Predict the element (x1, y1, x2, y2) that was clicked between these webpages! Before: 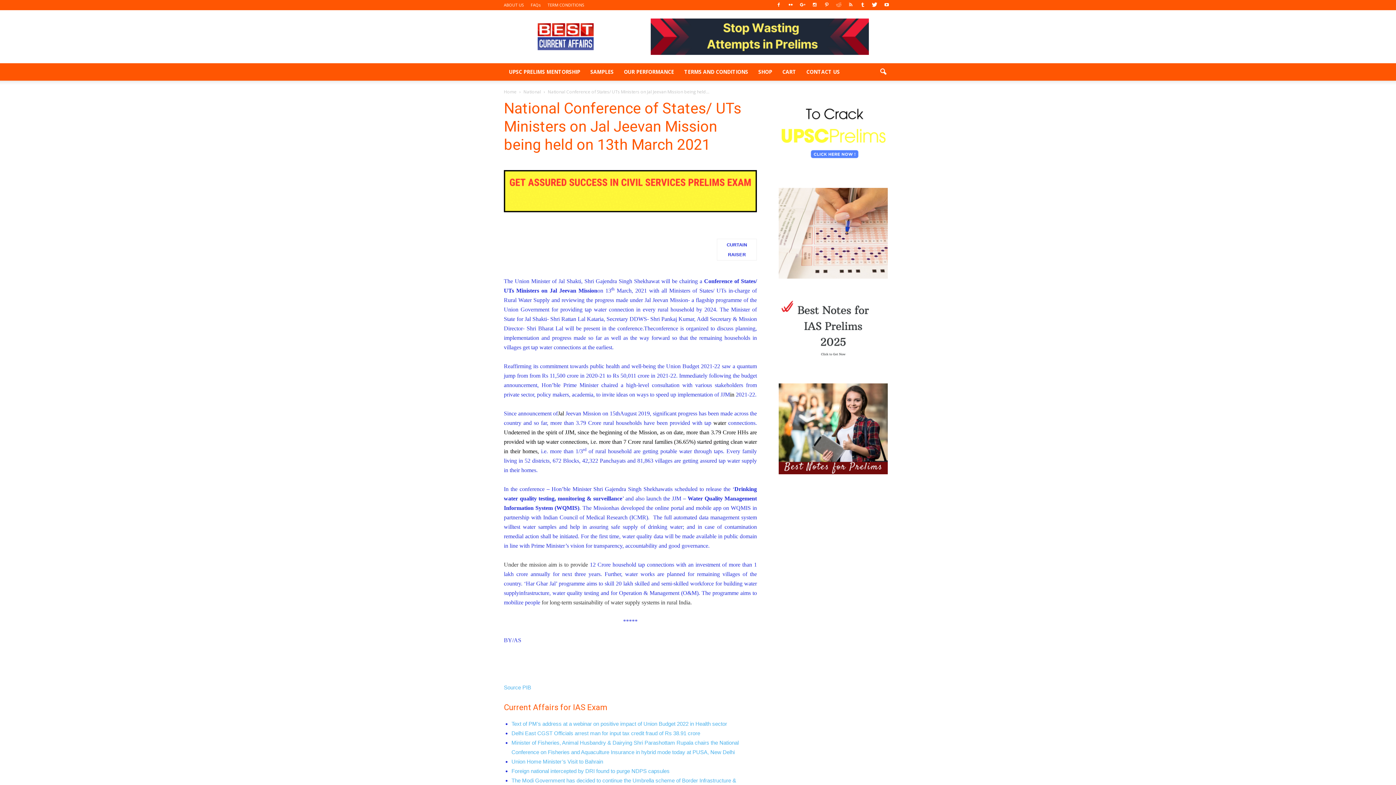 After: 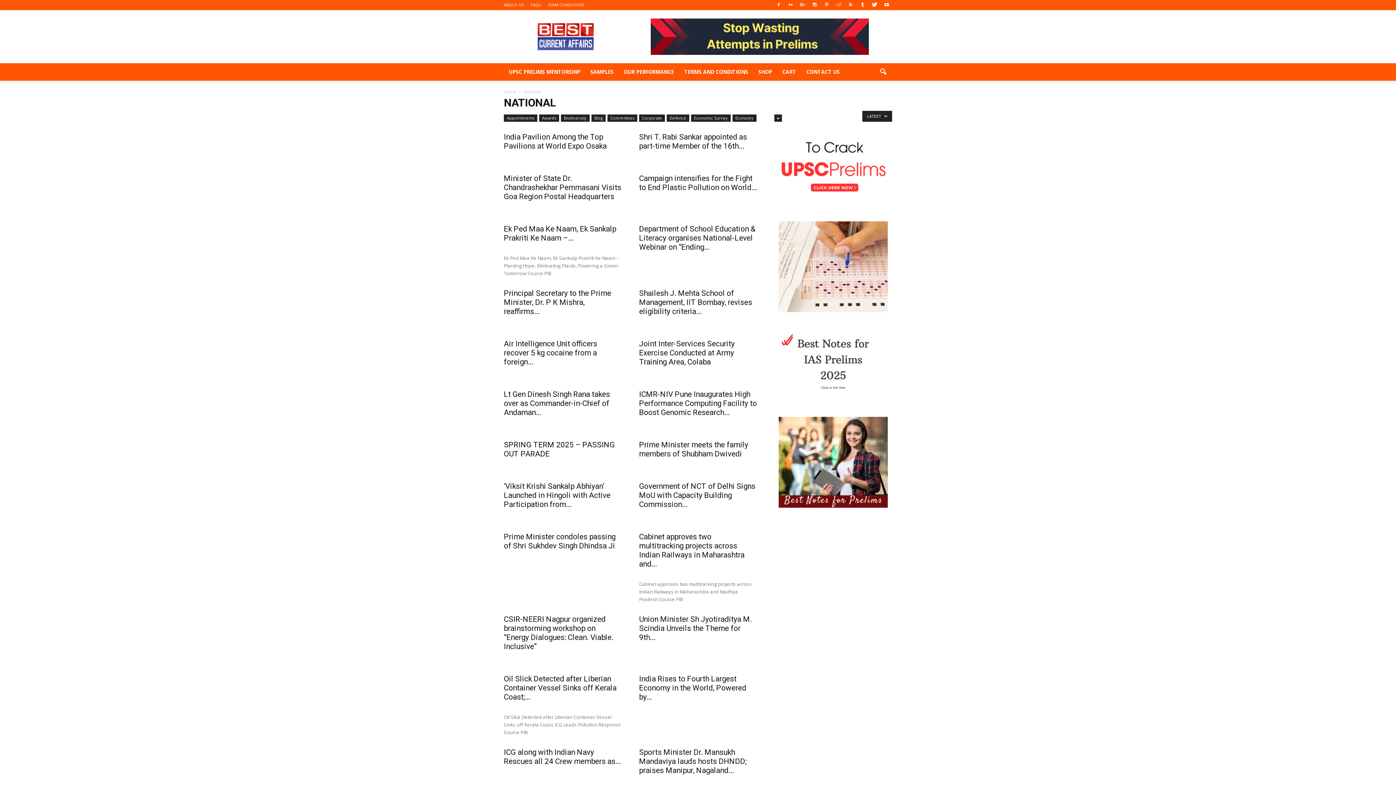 Action: bbox: (523, 88, 542, 94) label: National 